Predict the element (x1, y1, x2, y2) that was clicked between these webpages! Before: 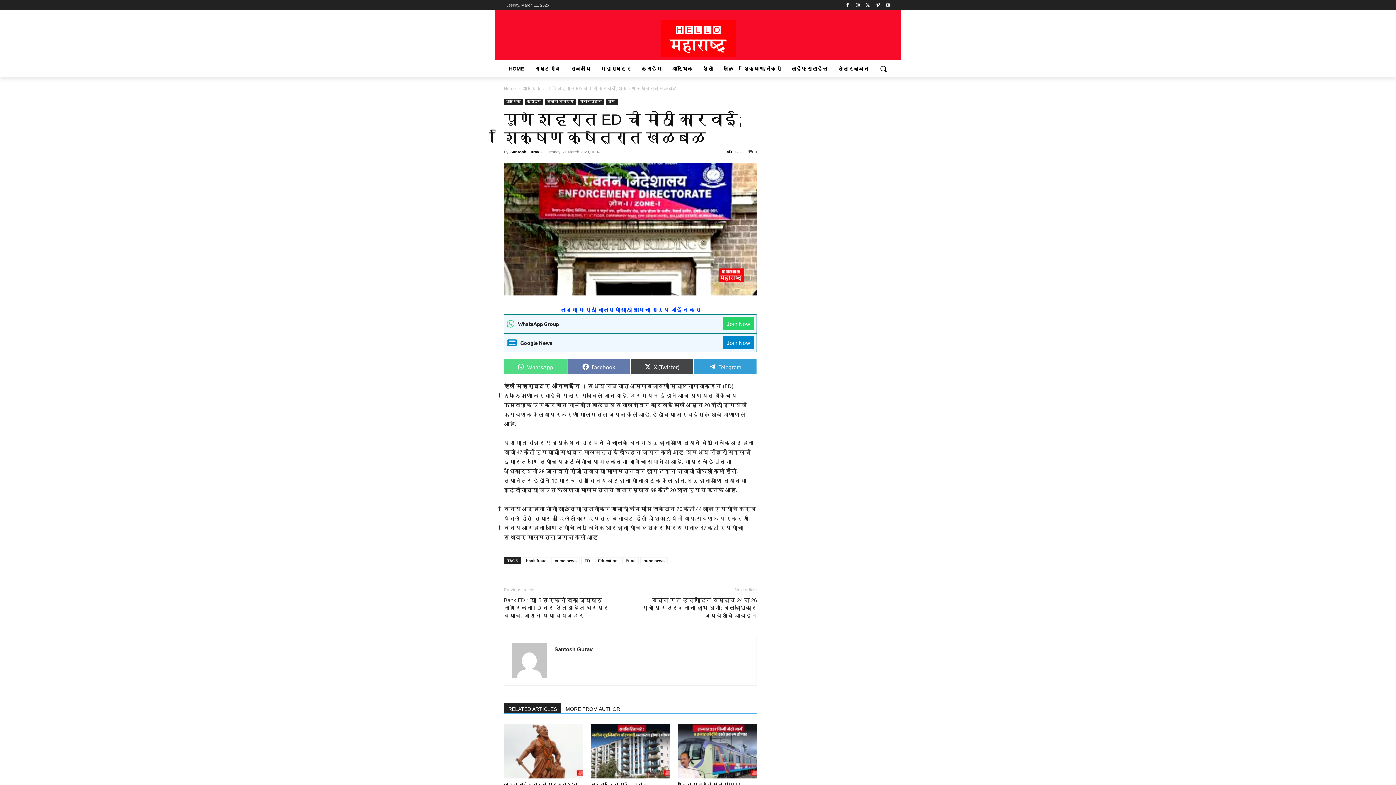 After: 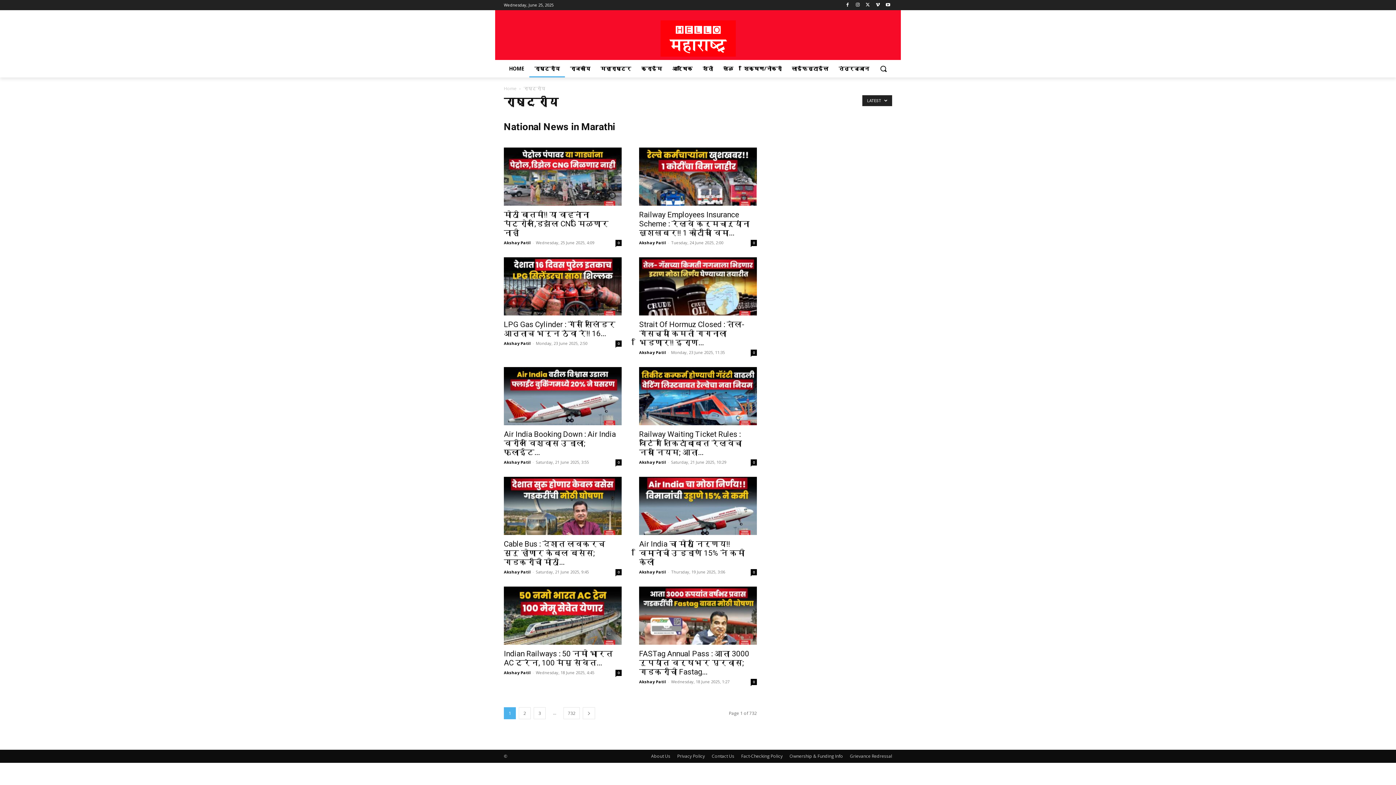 Action: bbox: (529, 60, 565, 77) label: राष्ट्रीय